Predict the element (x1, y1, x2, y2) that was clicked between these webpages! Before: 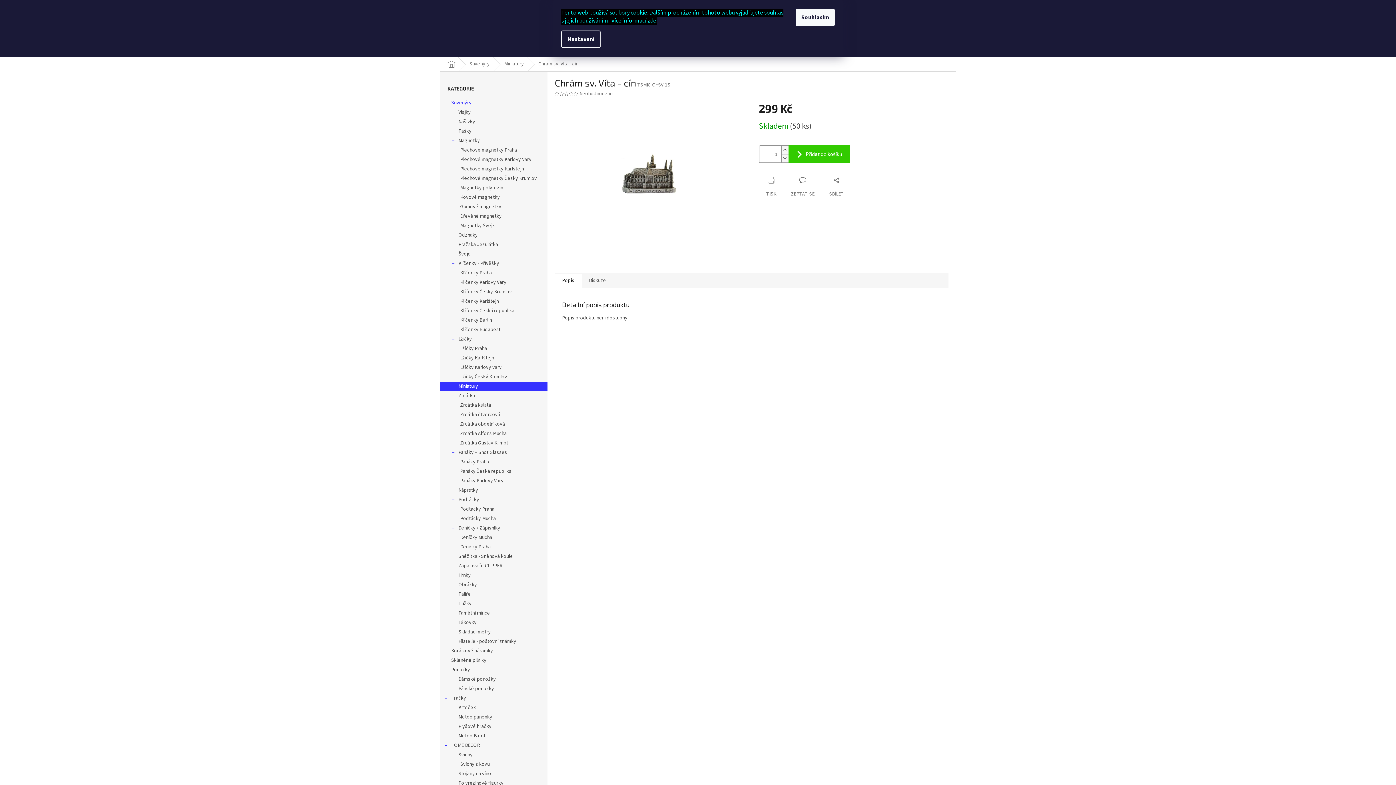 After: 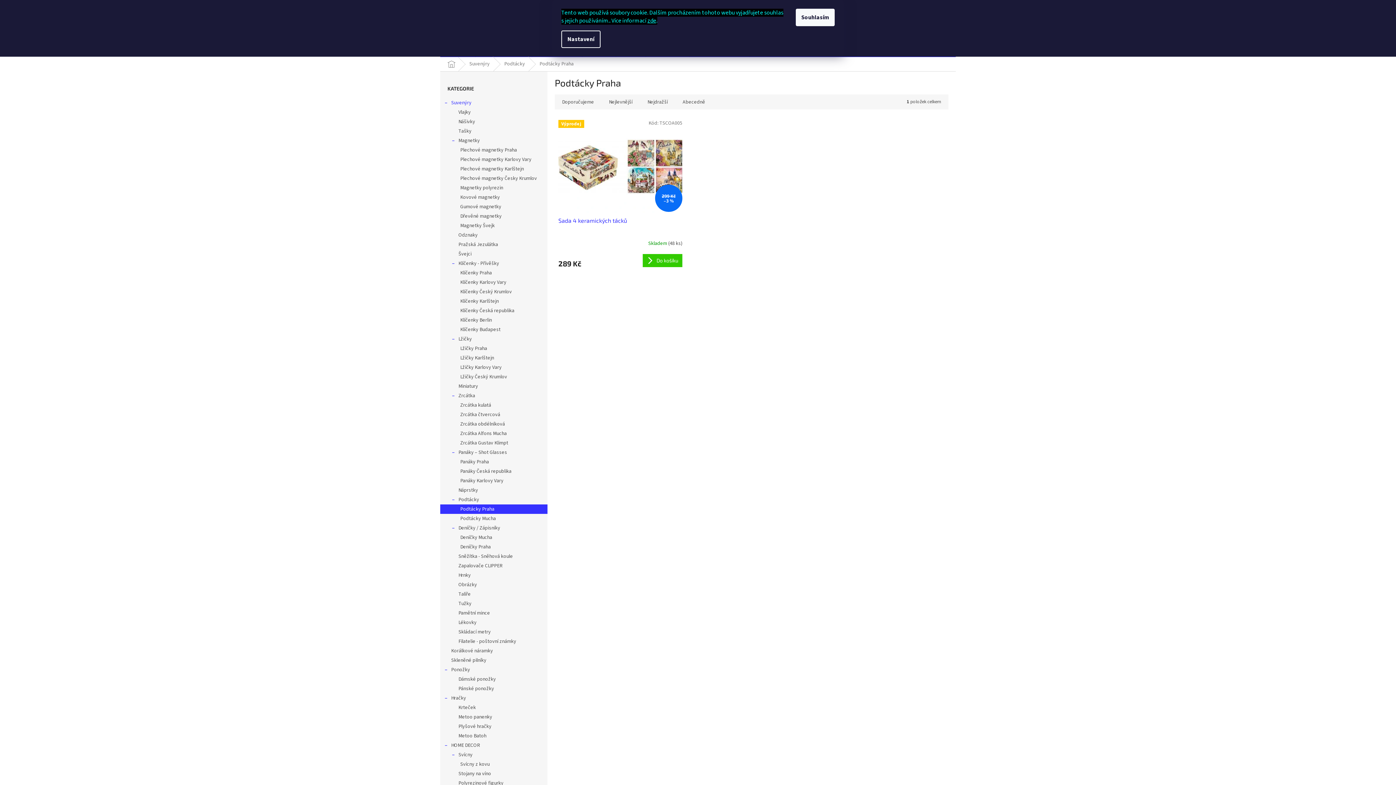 Action: bbox: (440, 504, 547, 514) label: Podtácky Praha